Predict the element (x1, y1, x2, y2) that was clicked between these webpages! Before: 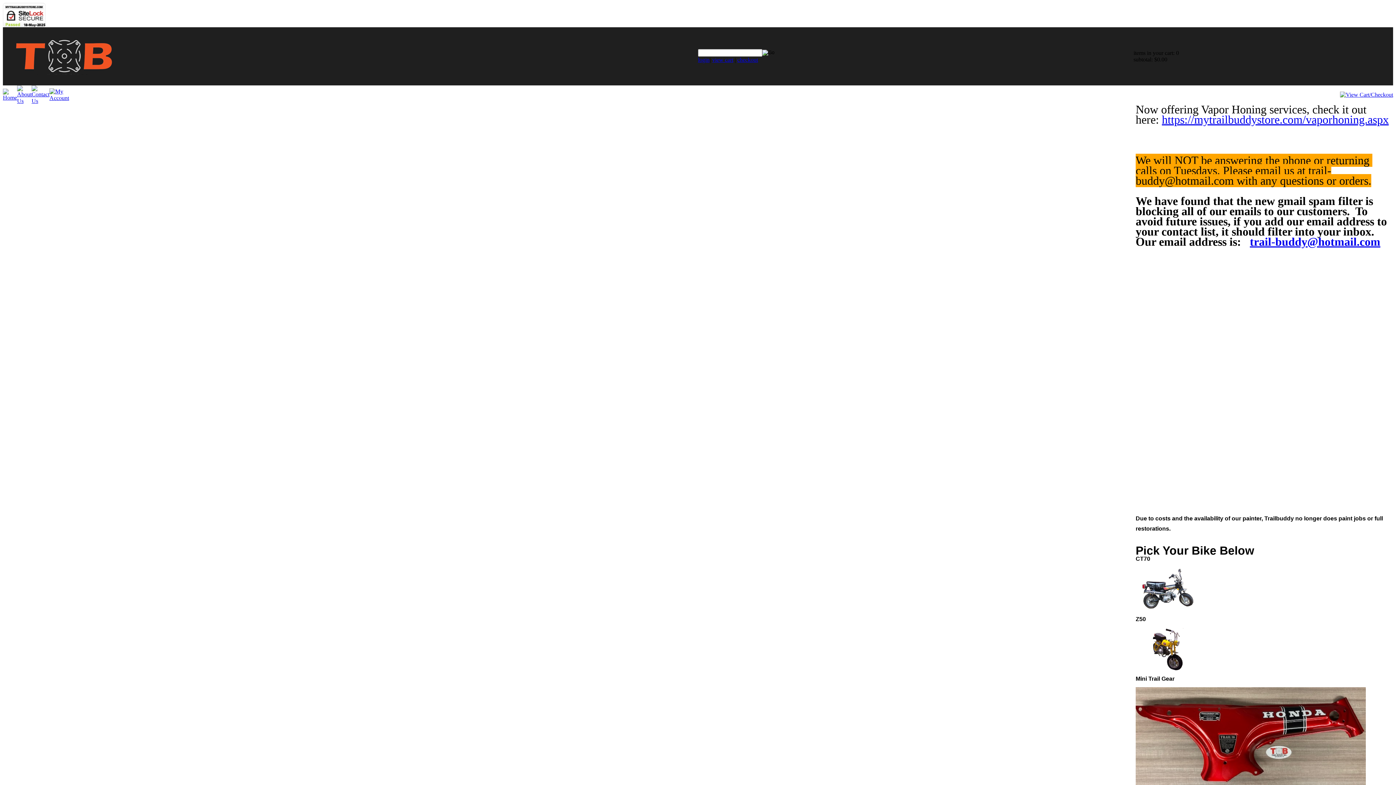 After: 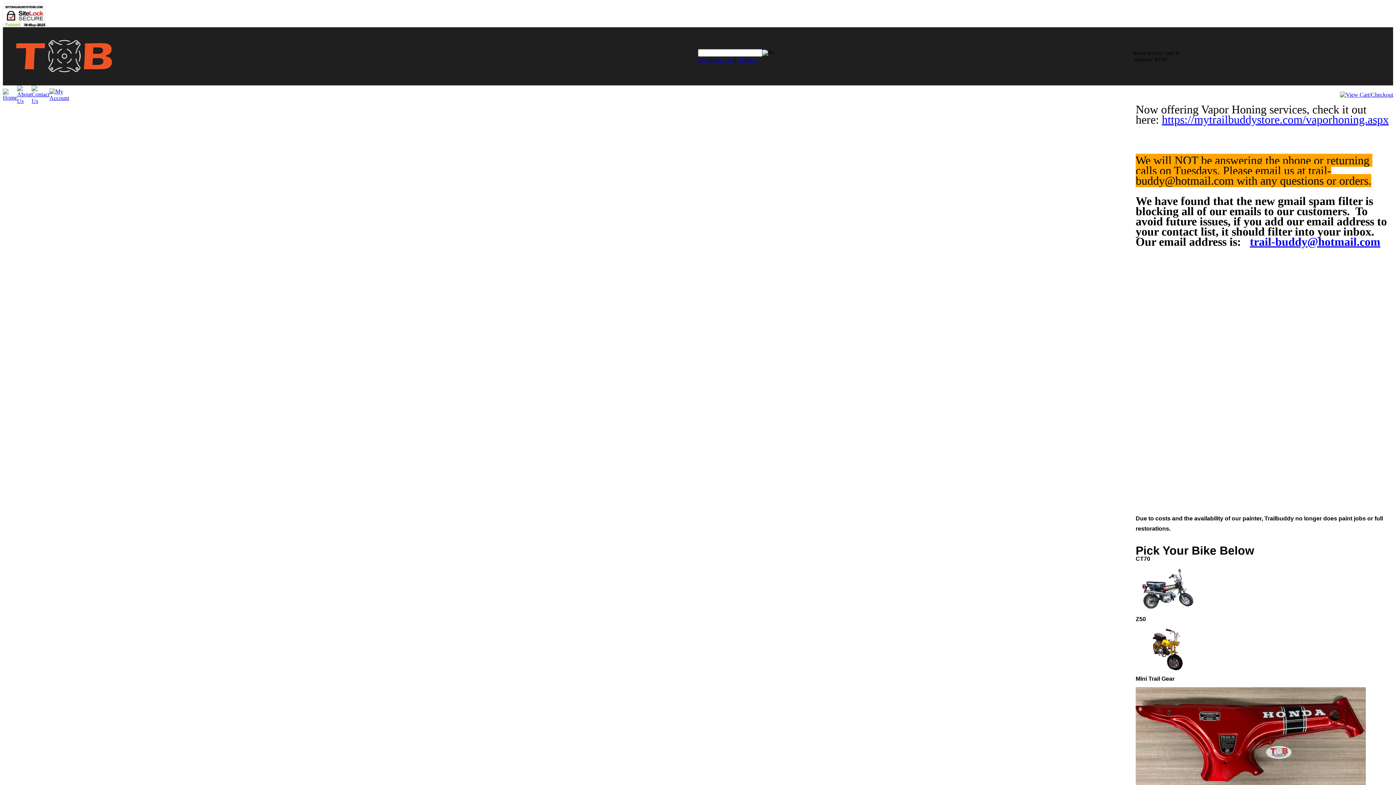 Action: bbox: (2, 94, 17, 100)